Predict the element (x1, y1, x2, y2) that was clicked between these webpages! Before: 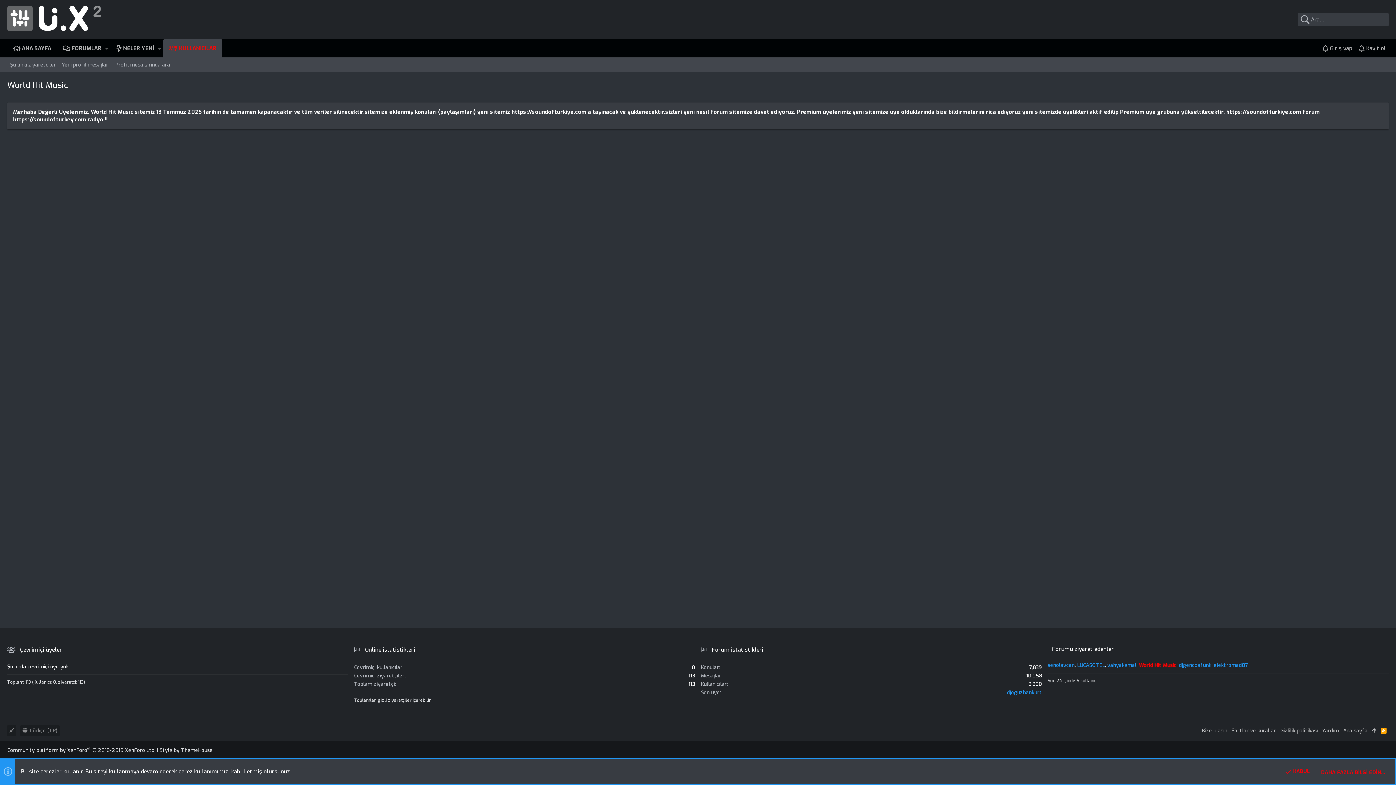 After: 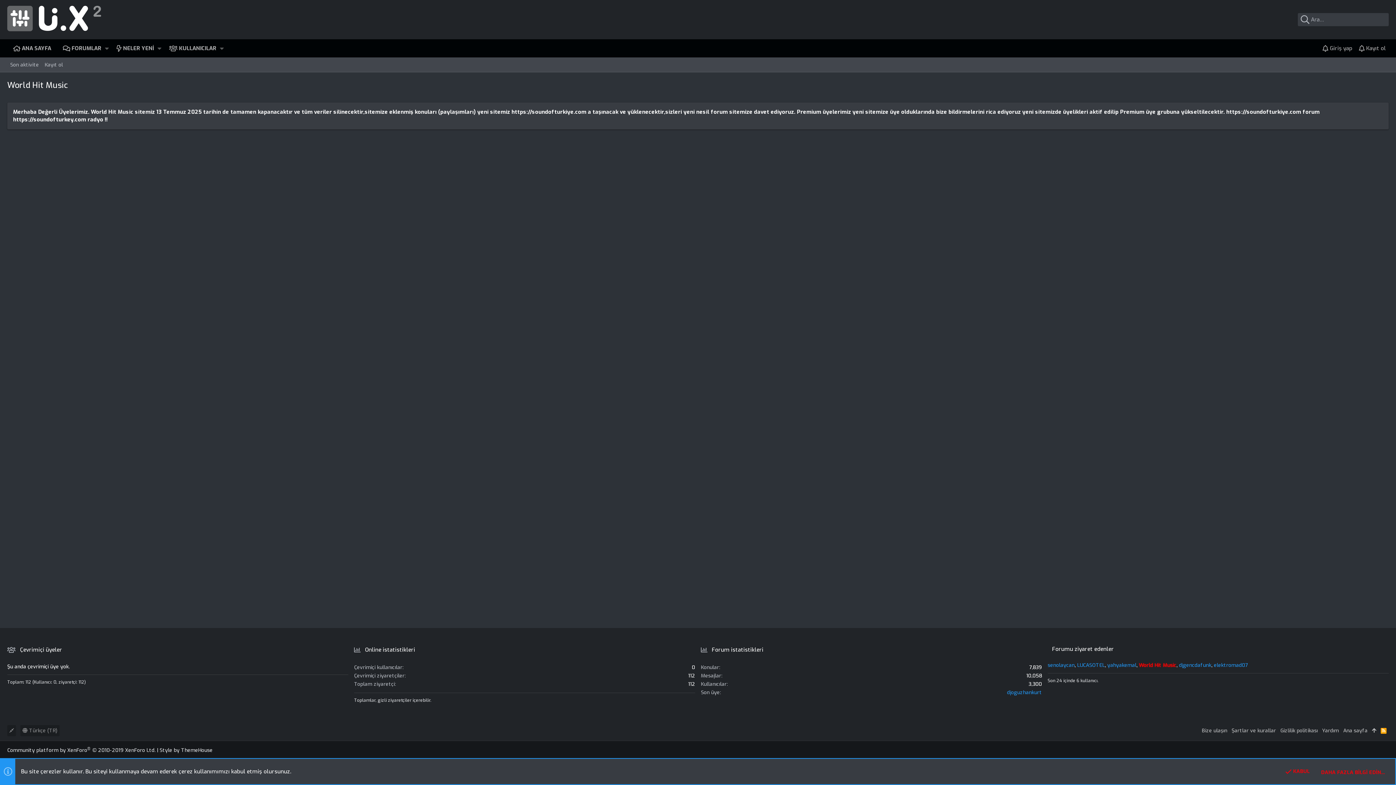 Action: bbox: (57, 39, 102, 57) label: FORUMLAR